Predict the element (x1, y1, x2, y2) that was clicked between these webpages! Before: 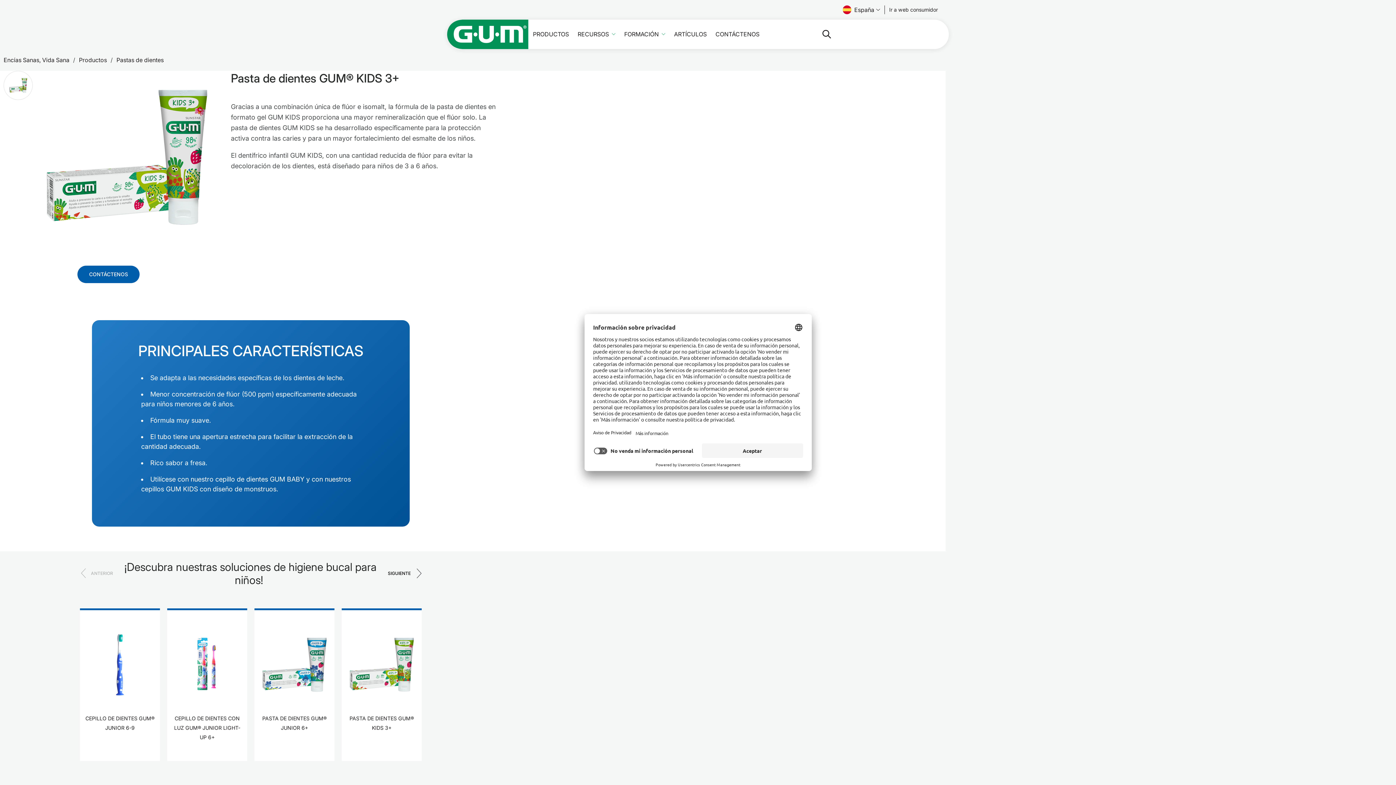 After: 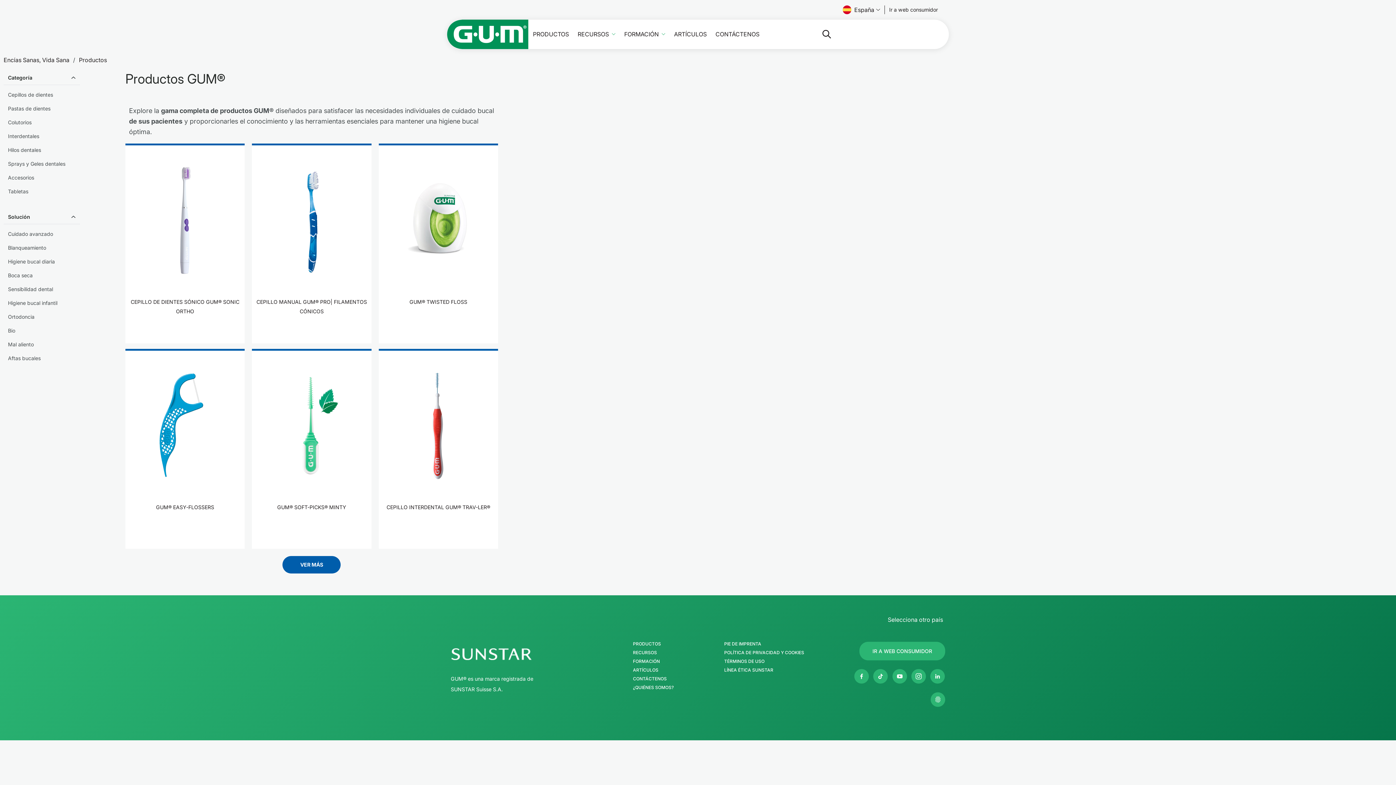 Action: bbox: (78, 56, 106, 63) label: Productos